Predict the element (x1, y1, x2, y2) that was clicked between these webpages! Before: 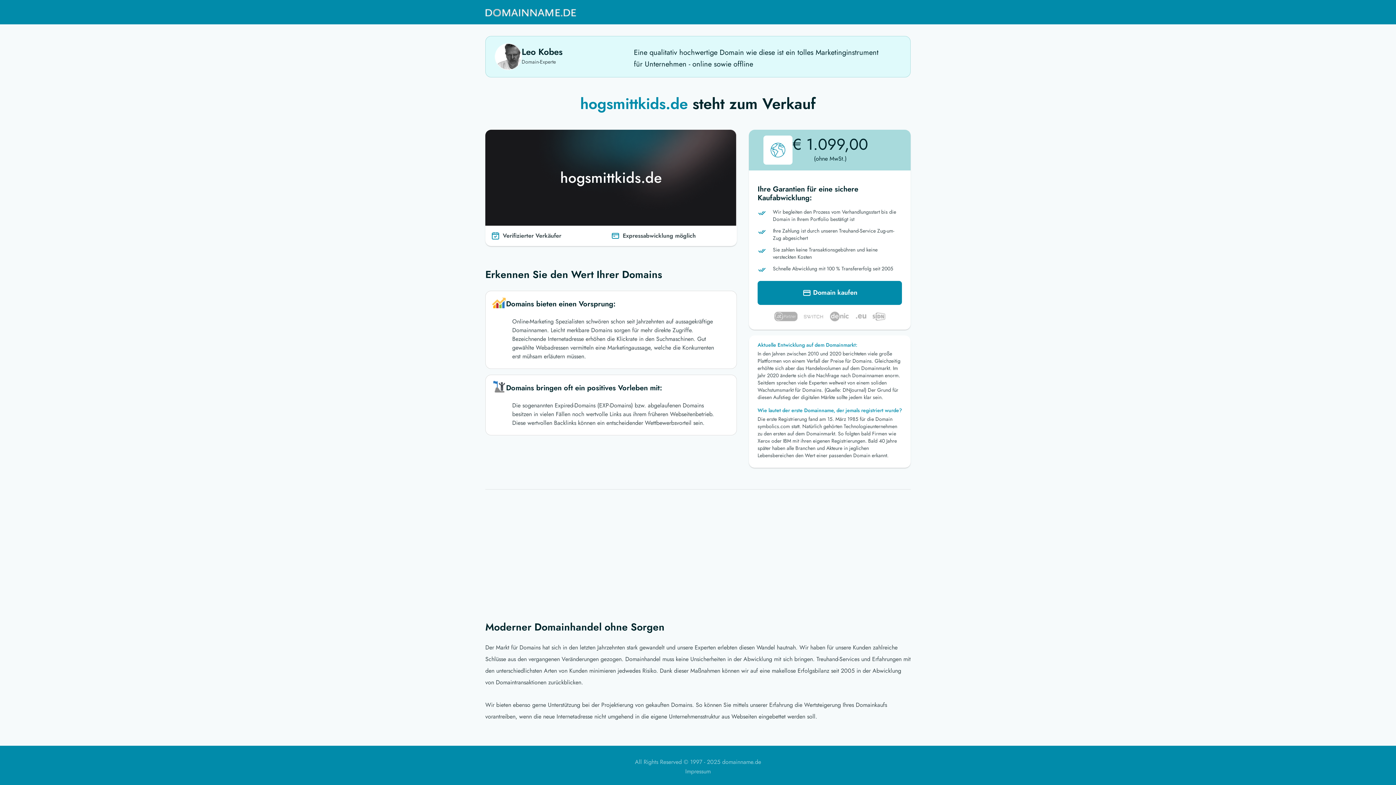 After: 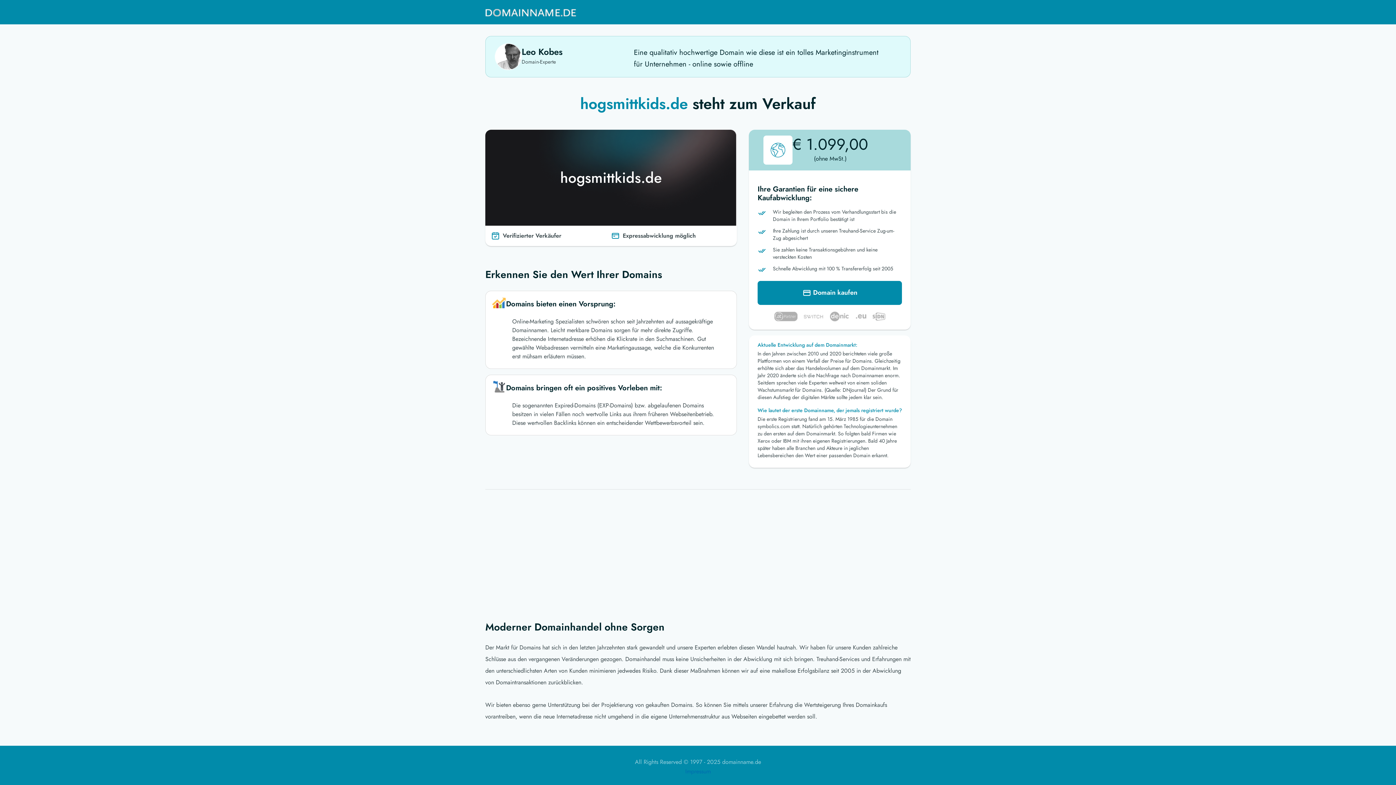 Action: bbox: (685, 767, 710, 776) label: Impressum